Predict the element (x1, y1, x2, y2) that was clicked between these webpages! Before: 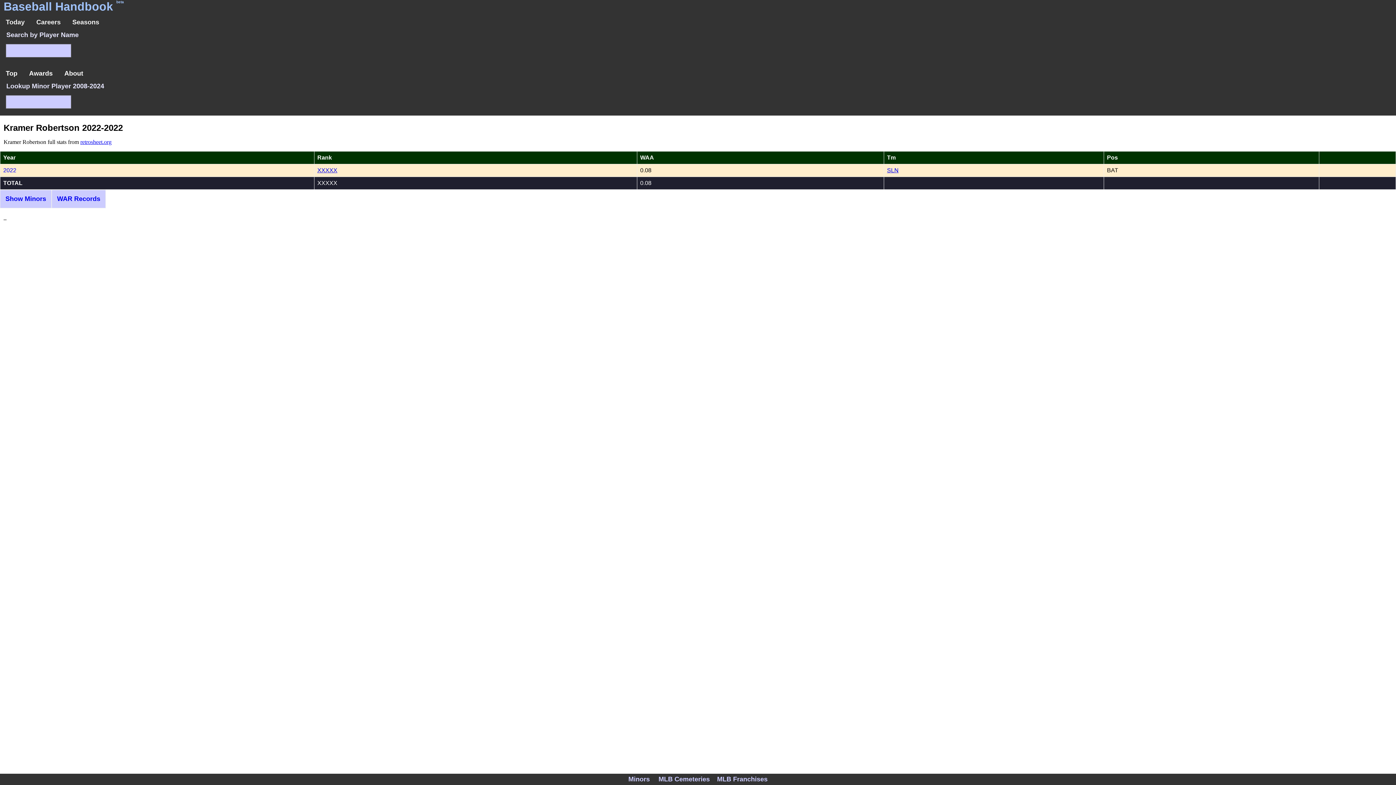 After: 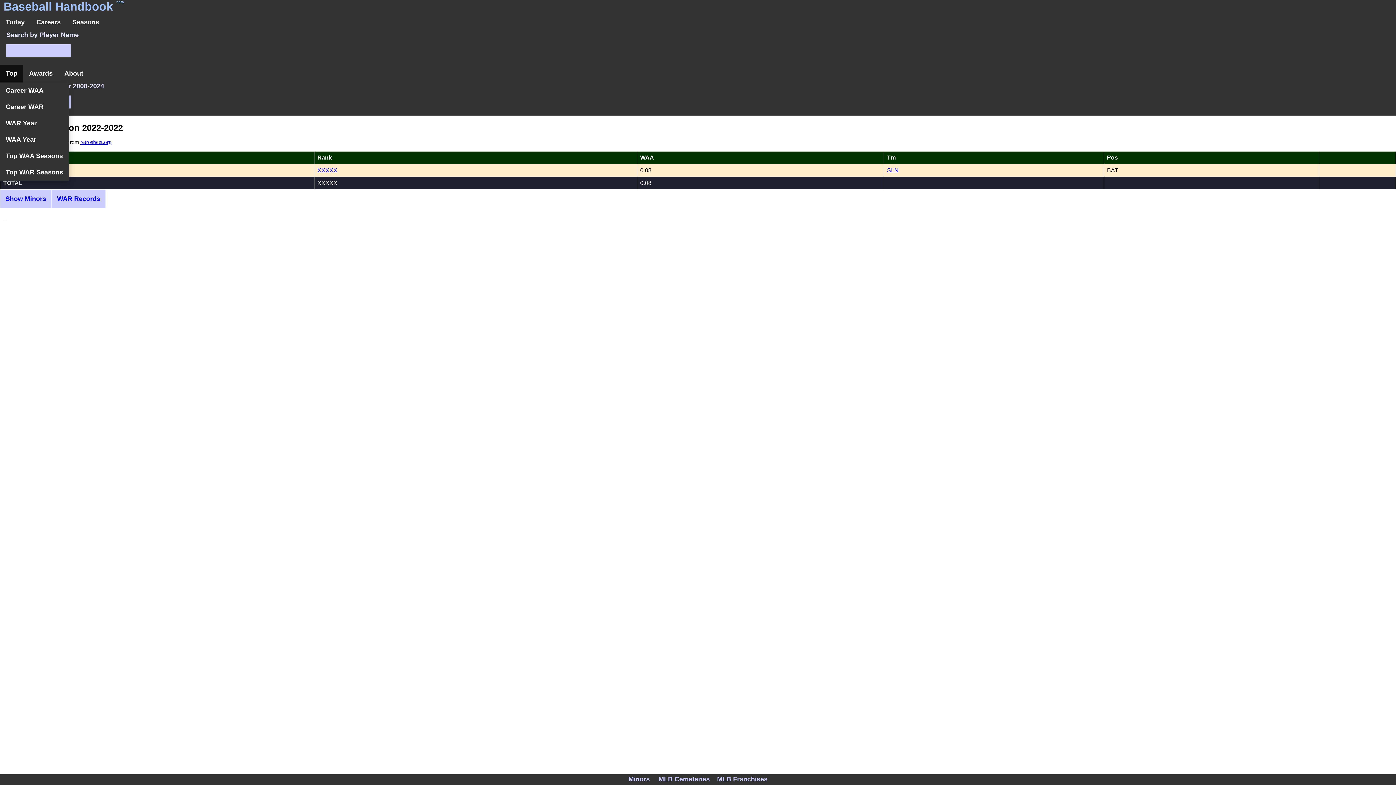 Action: label: Top bbox: (0, 64, 23, 82)